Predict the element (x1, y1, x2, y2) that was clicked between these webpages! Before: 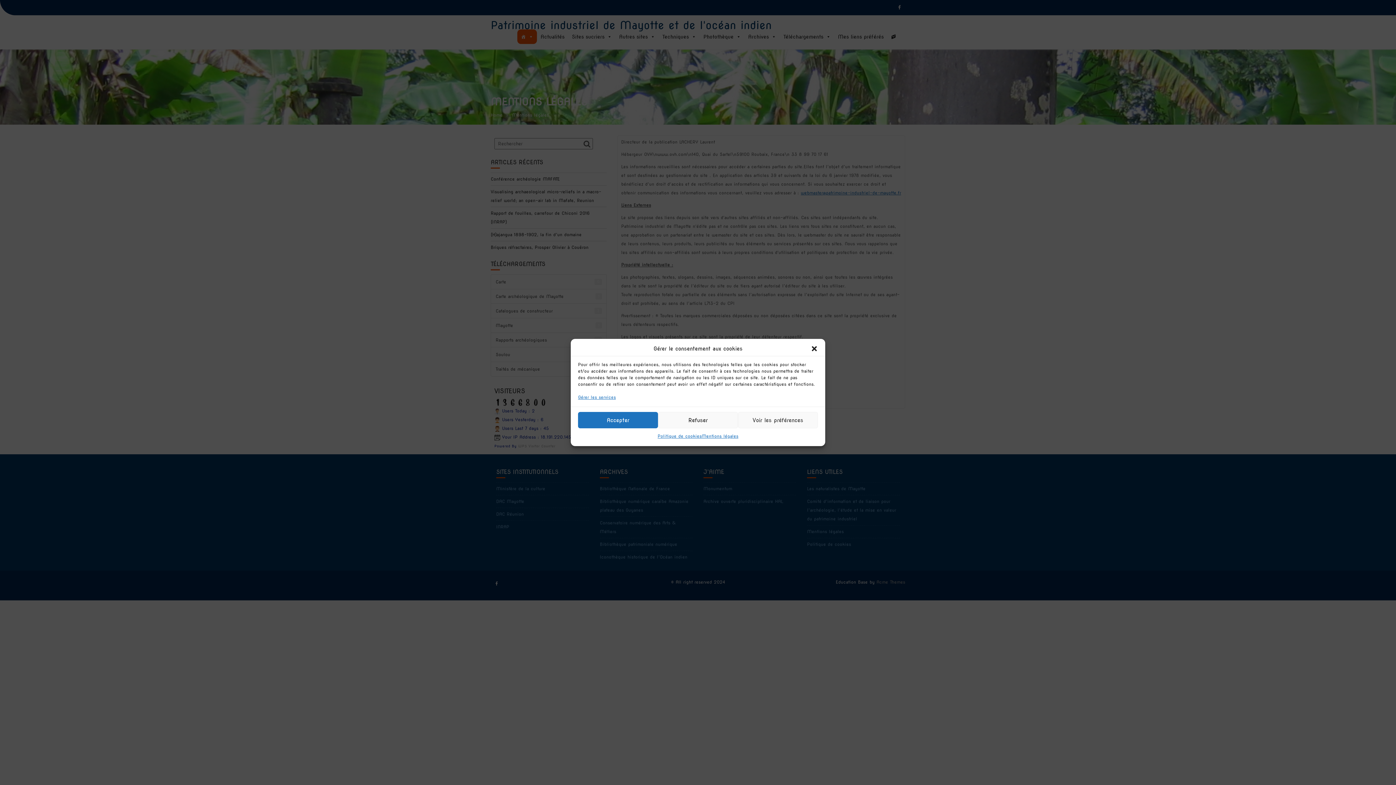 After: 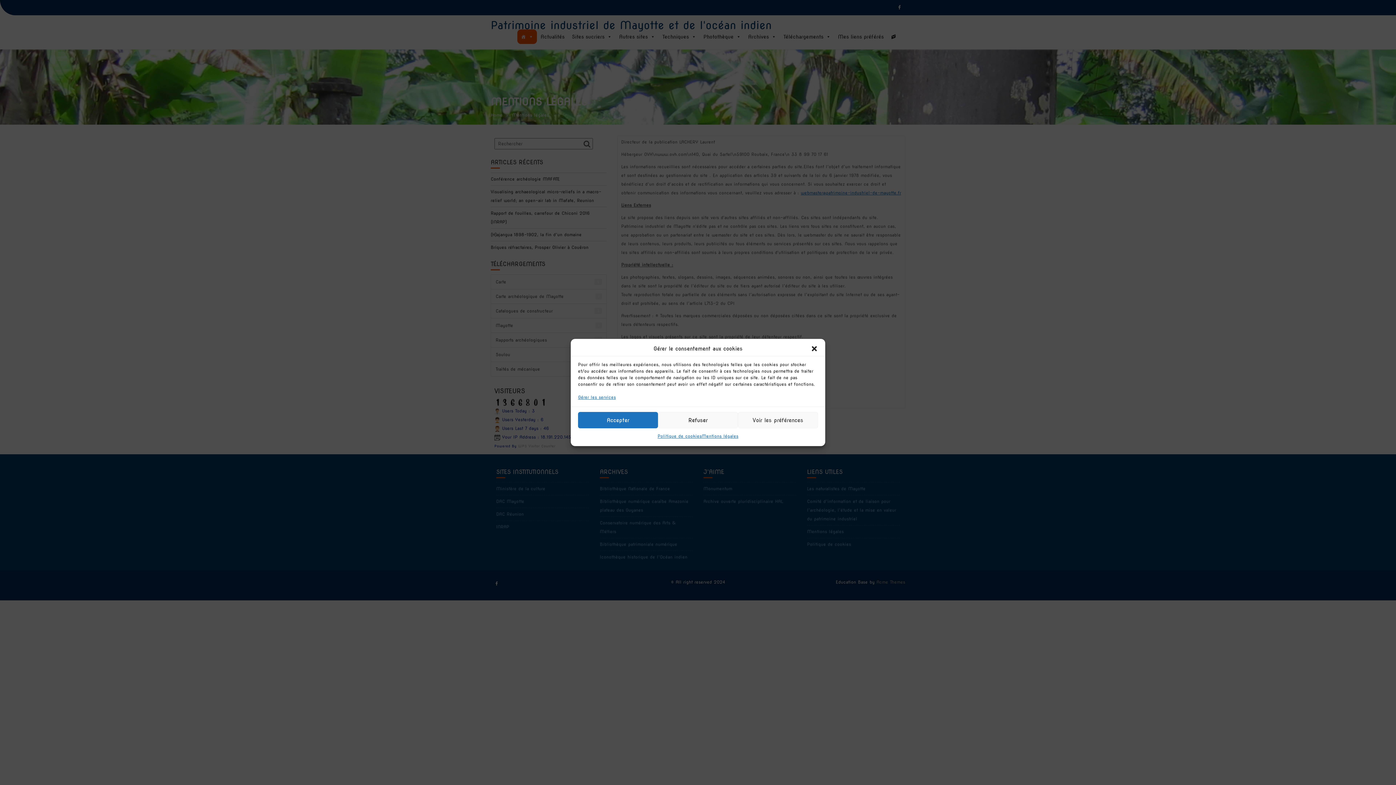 Action: bbox: (701, 432, 738, 440) label: Mentions légales